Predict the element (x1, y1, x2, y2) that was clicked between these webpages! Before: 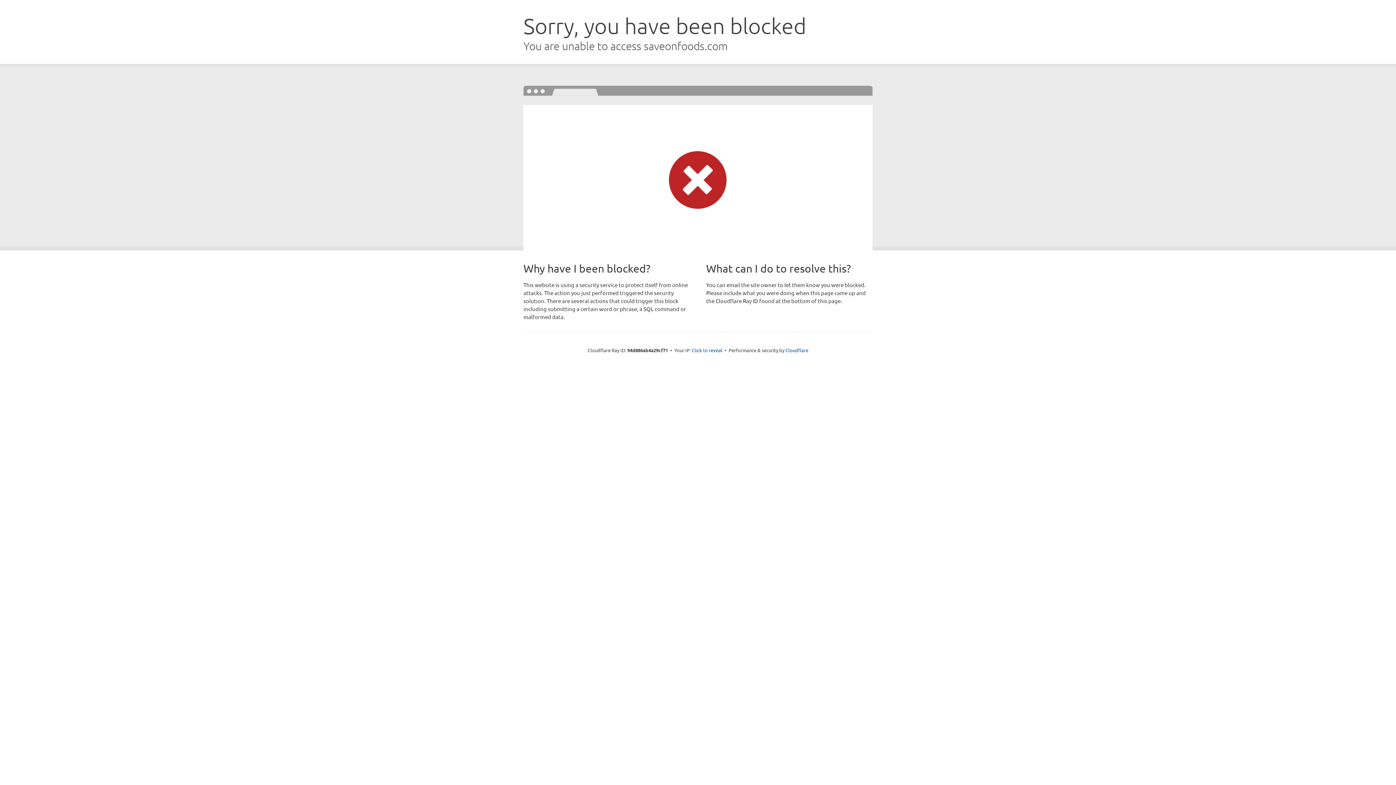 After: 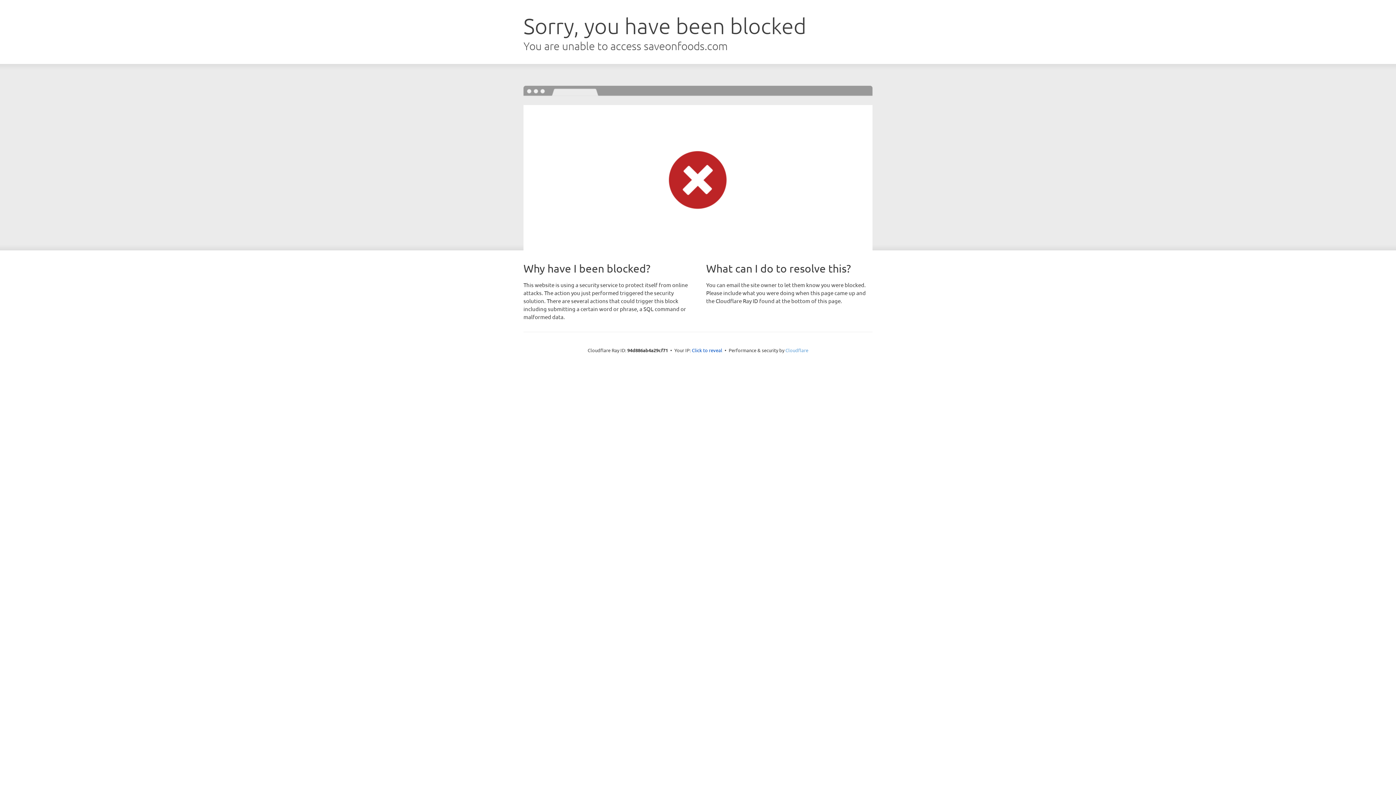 Action: bbox: (785, 347, 808, 353) label: Cloudflare